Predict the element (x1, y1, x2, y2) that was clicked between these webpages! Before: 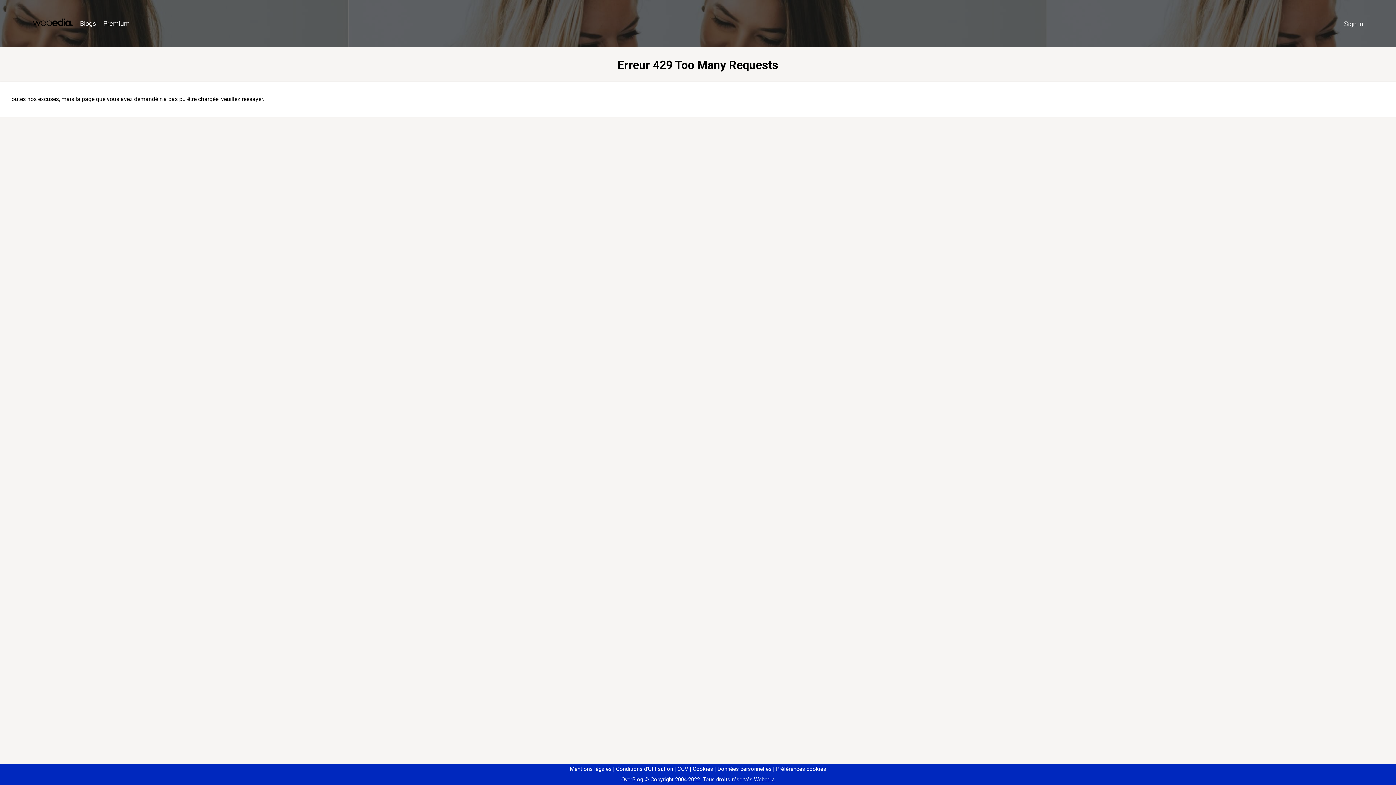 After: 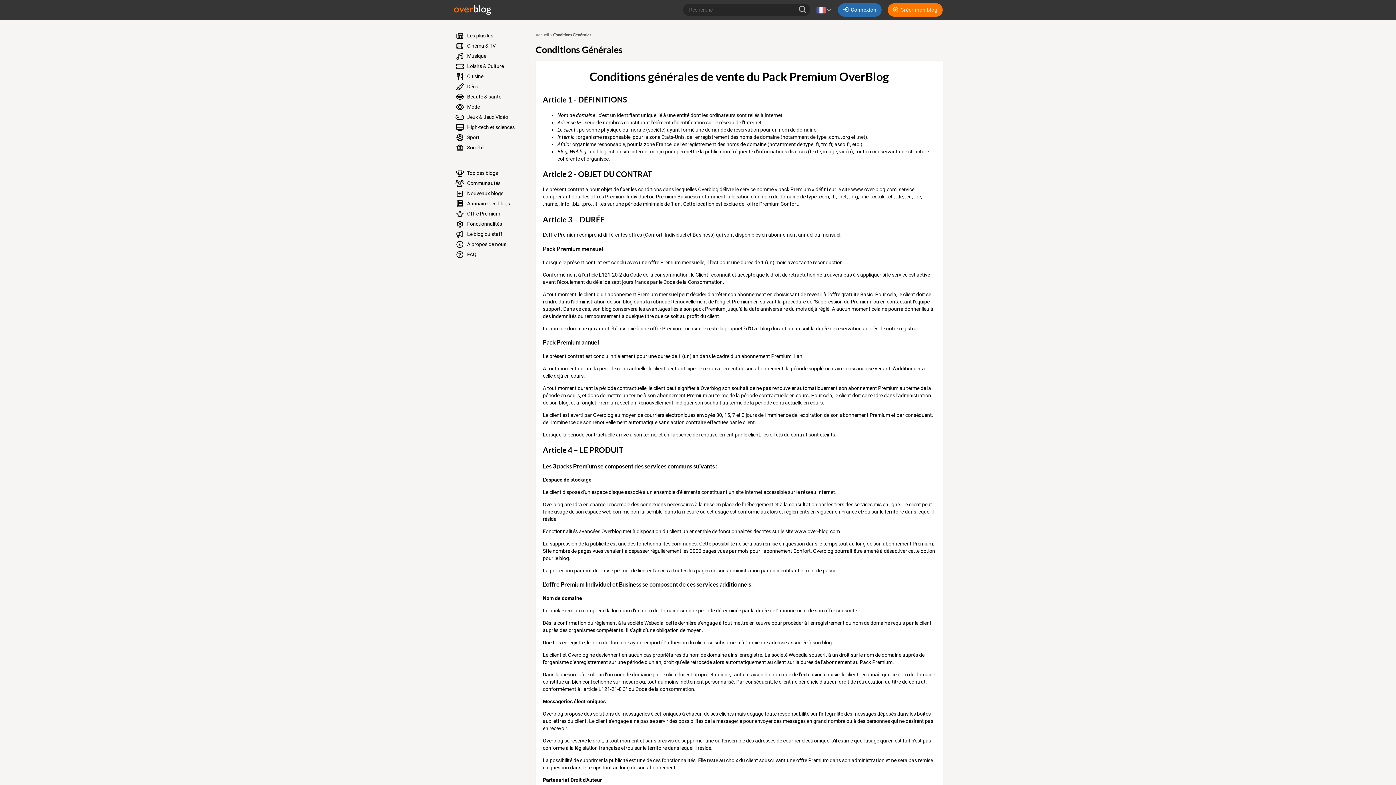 Action: label: CGV bbox: (674, 766, 688, 772)